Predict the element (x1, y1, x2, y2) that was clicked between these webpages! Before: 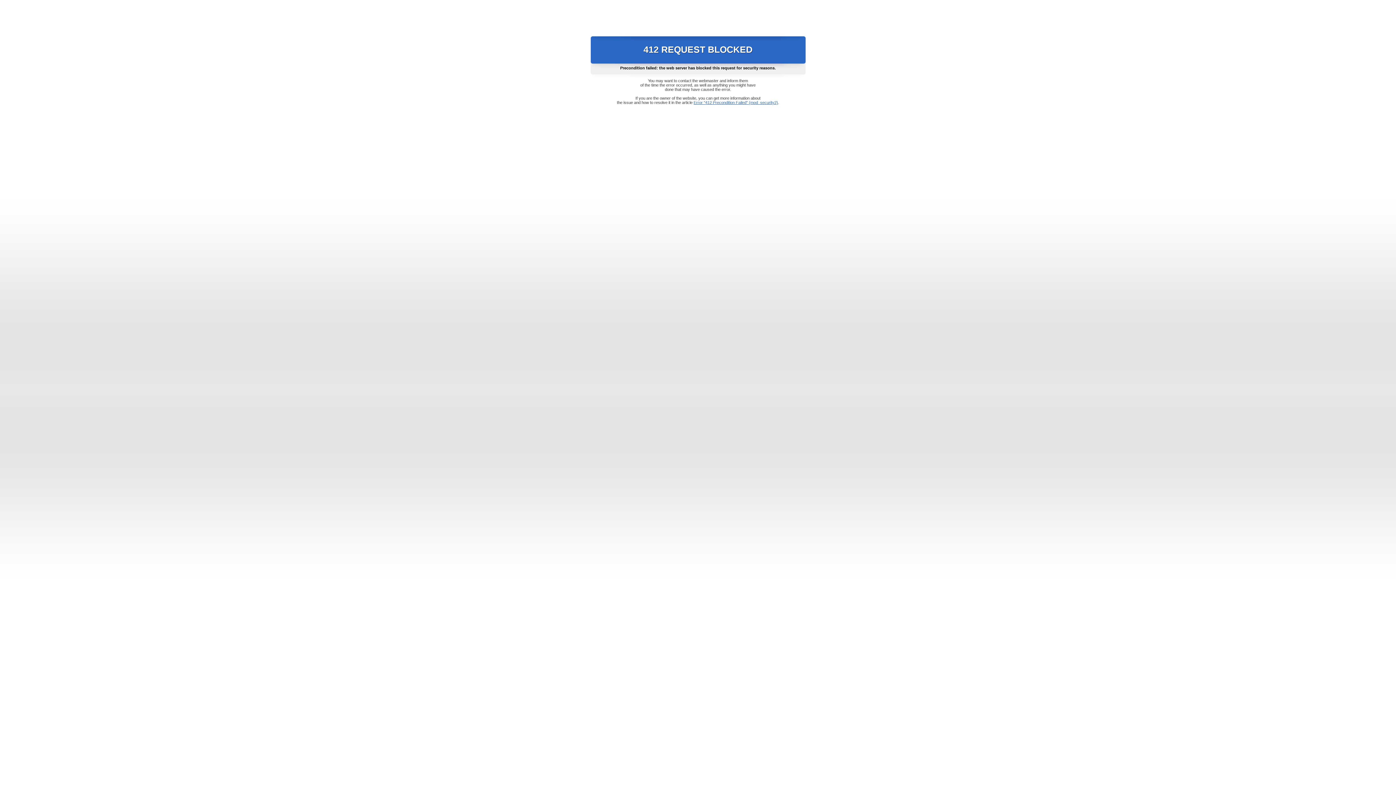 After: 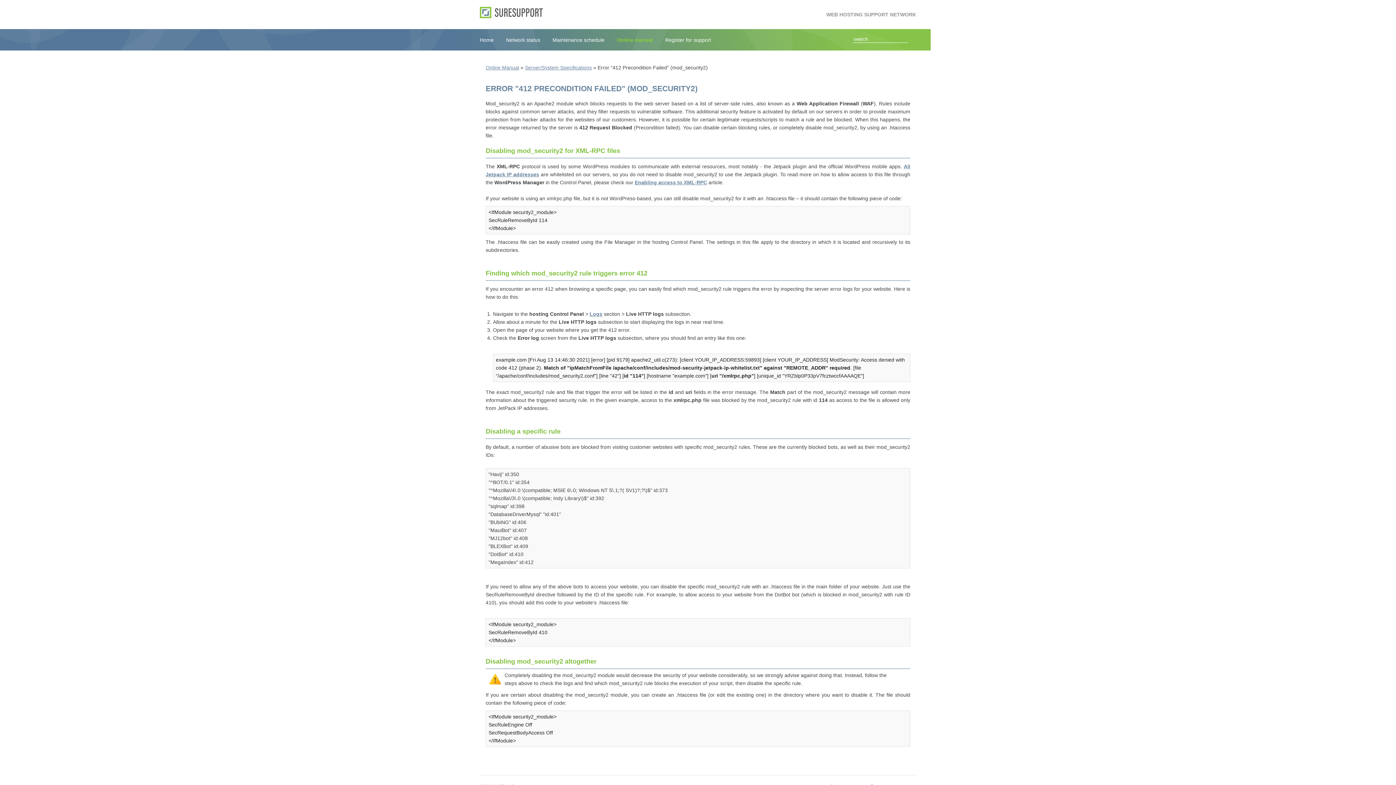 Action: bbox: (693, 100, 778, 104) label: Error "412 Precondition Failed" (mod_security2)